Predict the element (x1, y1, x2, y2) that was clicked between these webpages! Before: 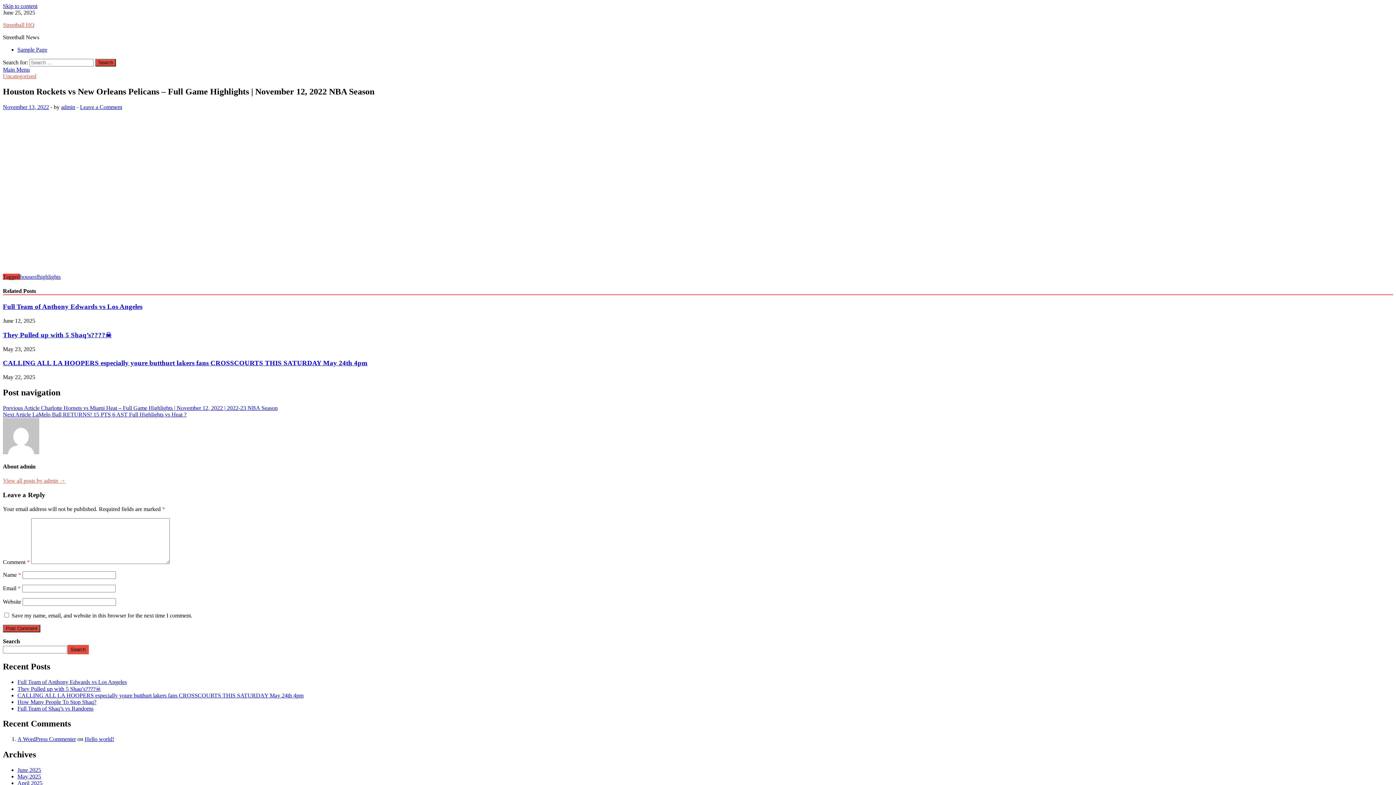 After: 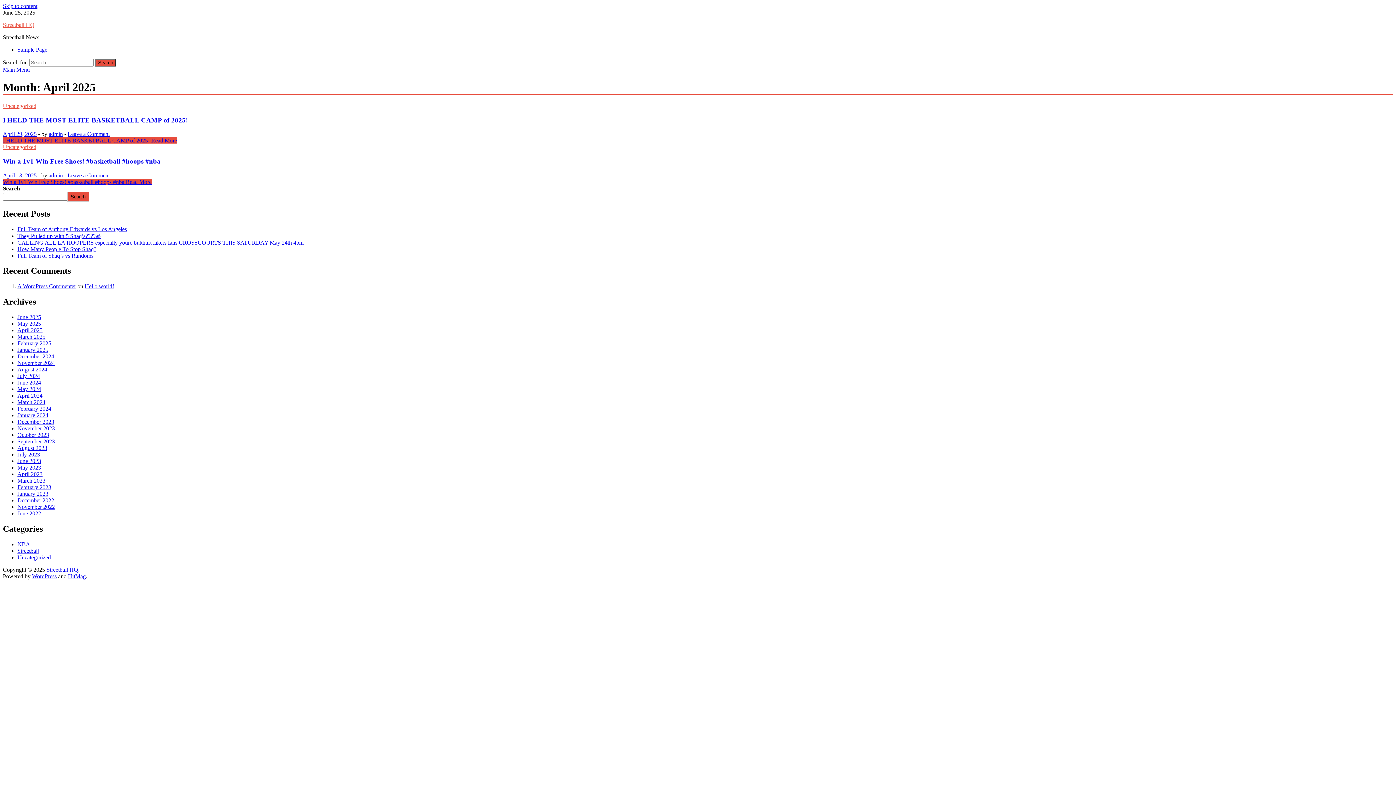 Action: bbox: (17, 780, 42, 786) label: April 2025